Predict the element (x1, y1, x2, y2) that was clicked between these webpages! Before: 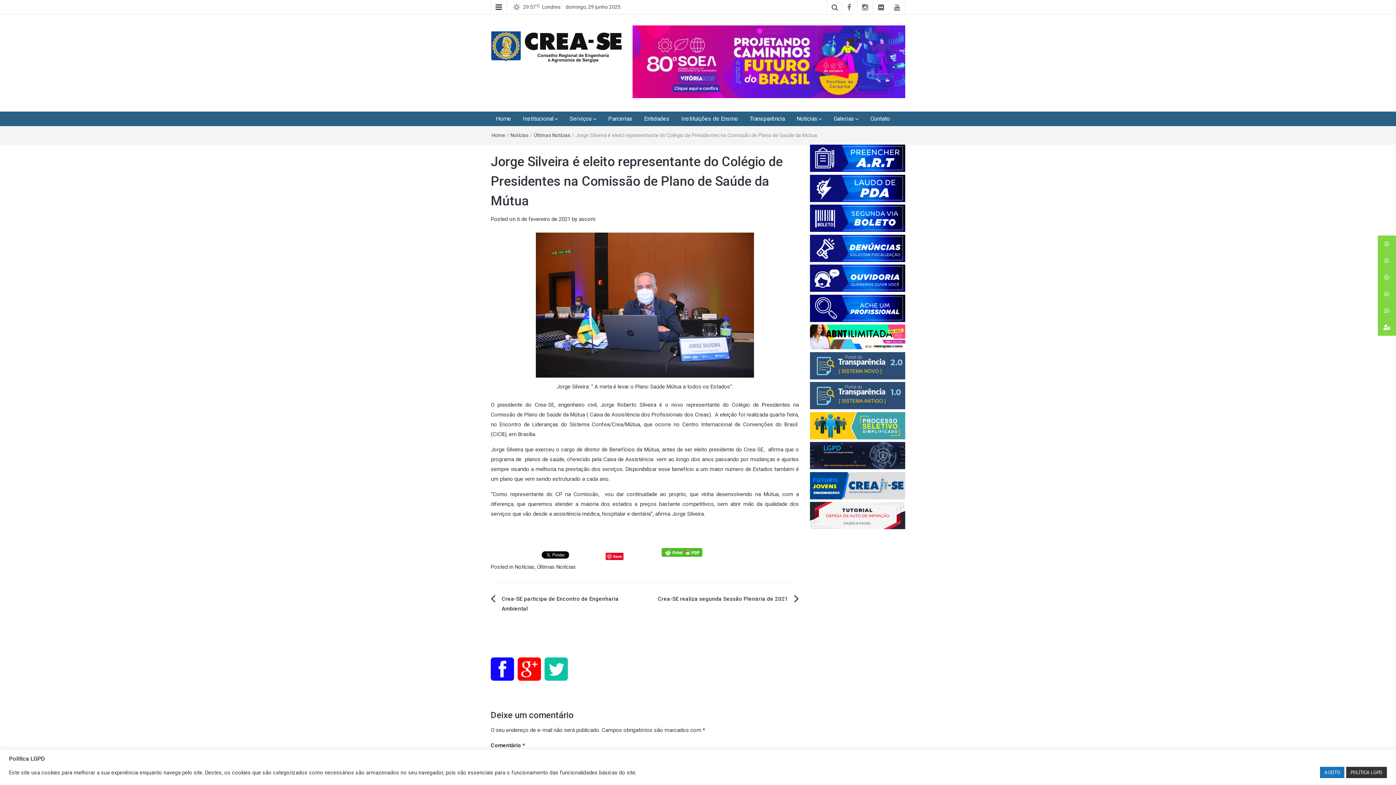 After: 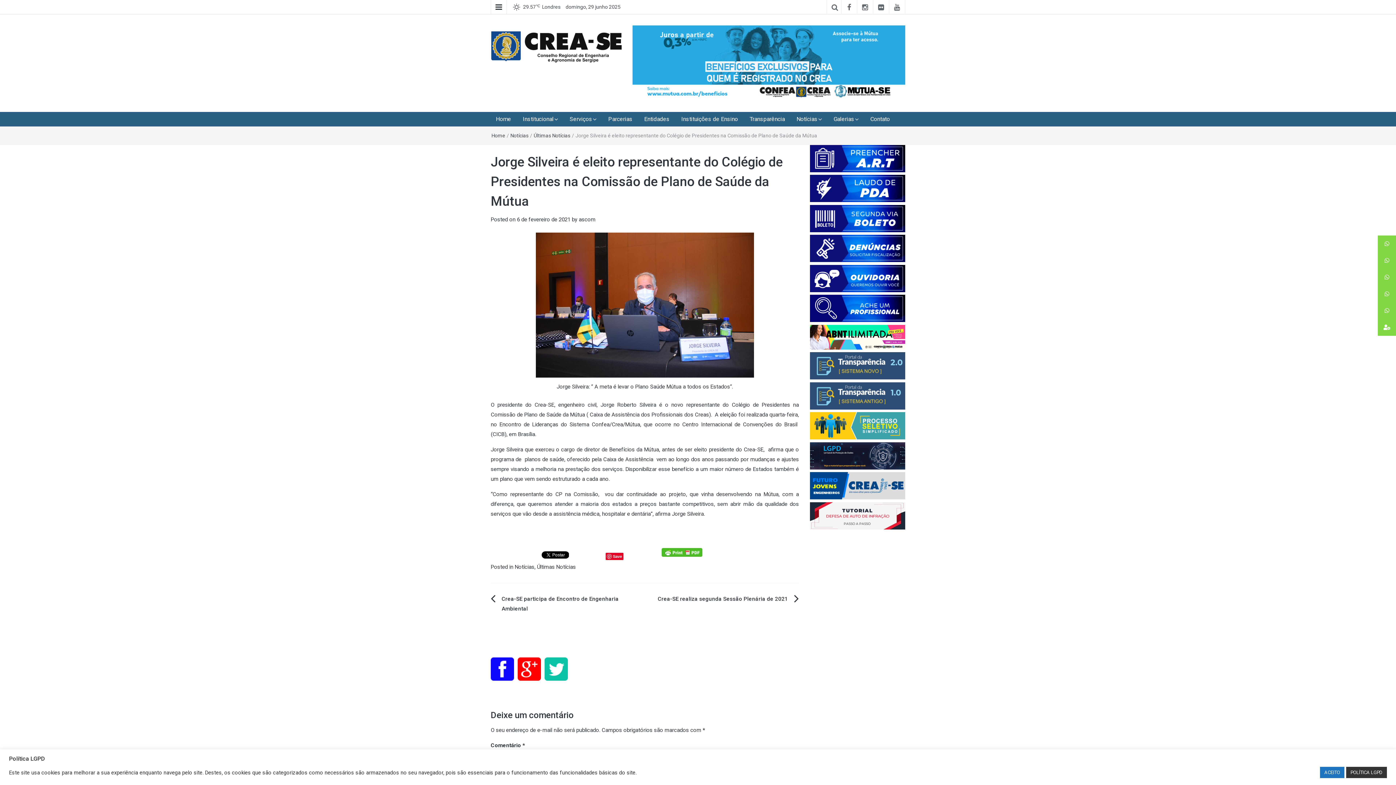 Action: bbox: (810, 204, 905, 232)